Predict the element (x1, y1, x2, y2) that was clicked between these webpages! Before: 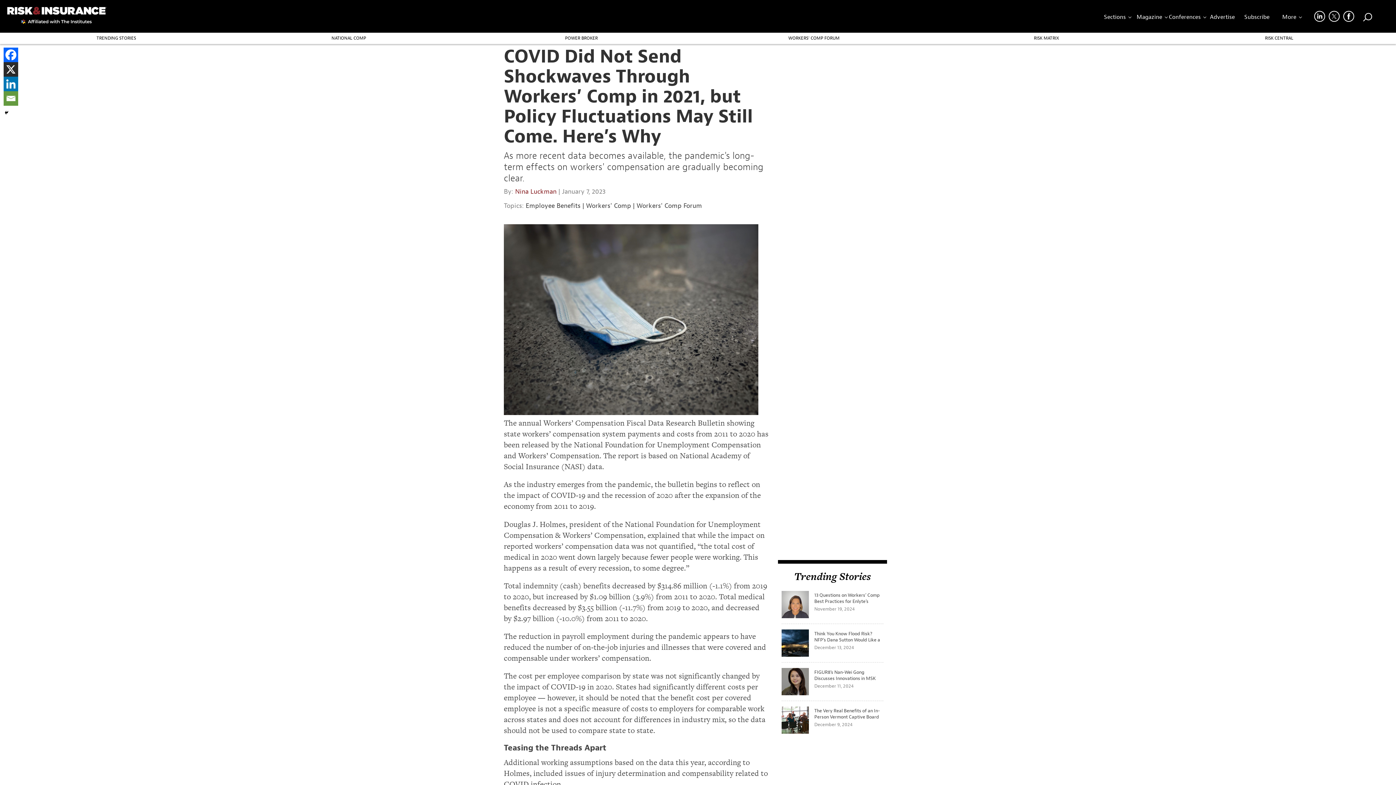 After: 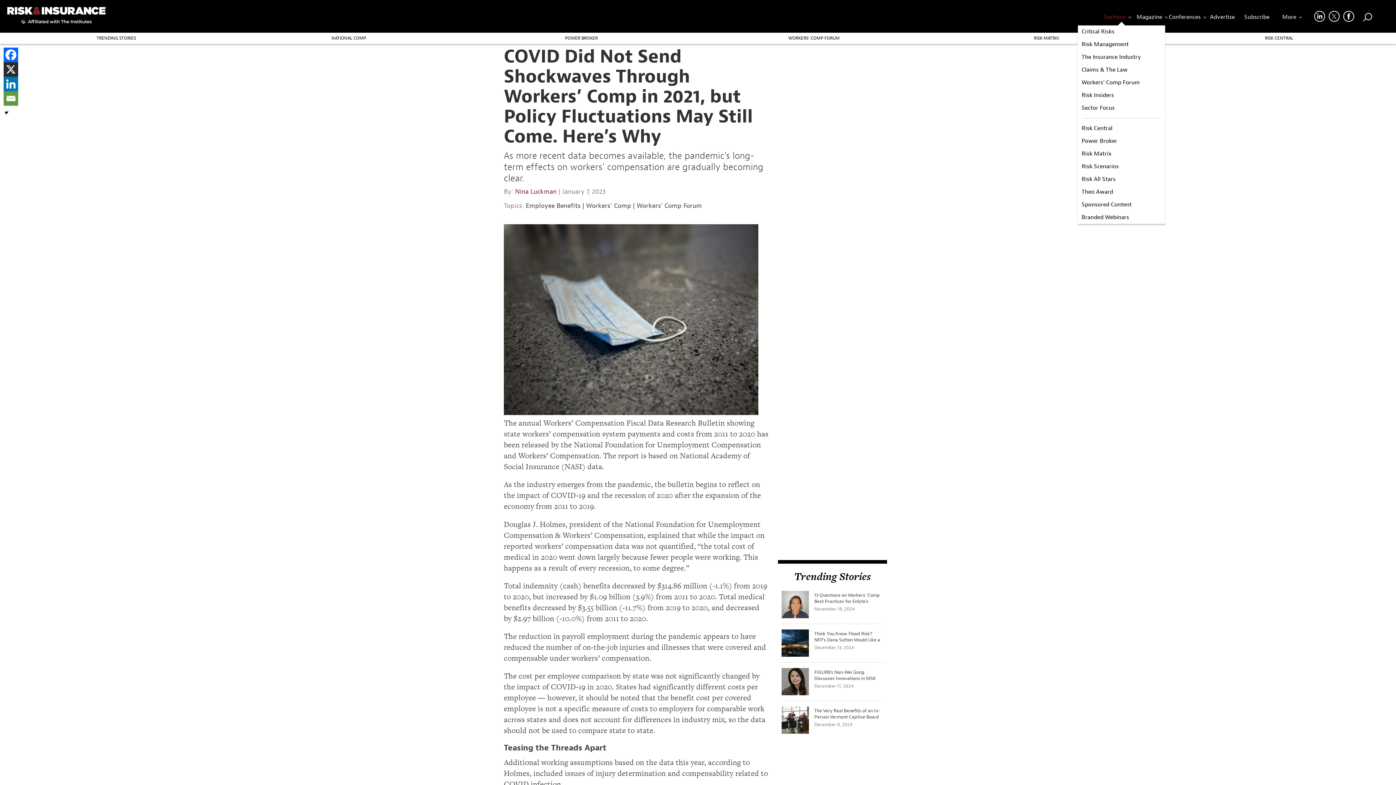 Action: label: Sections bbox: (1100, 10, 1134, 27)